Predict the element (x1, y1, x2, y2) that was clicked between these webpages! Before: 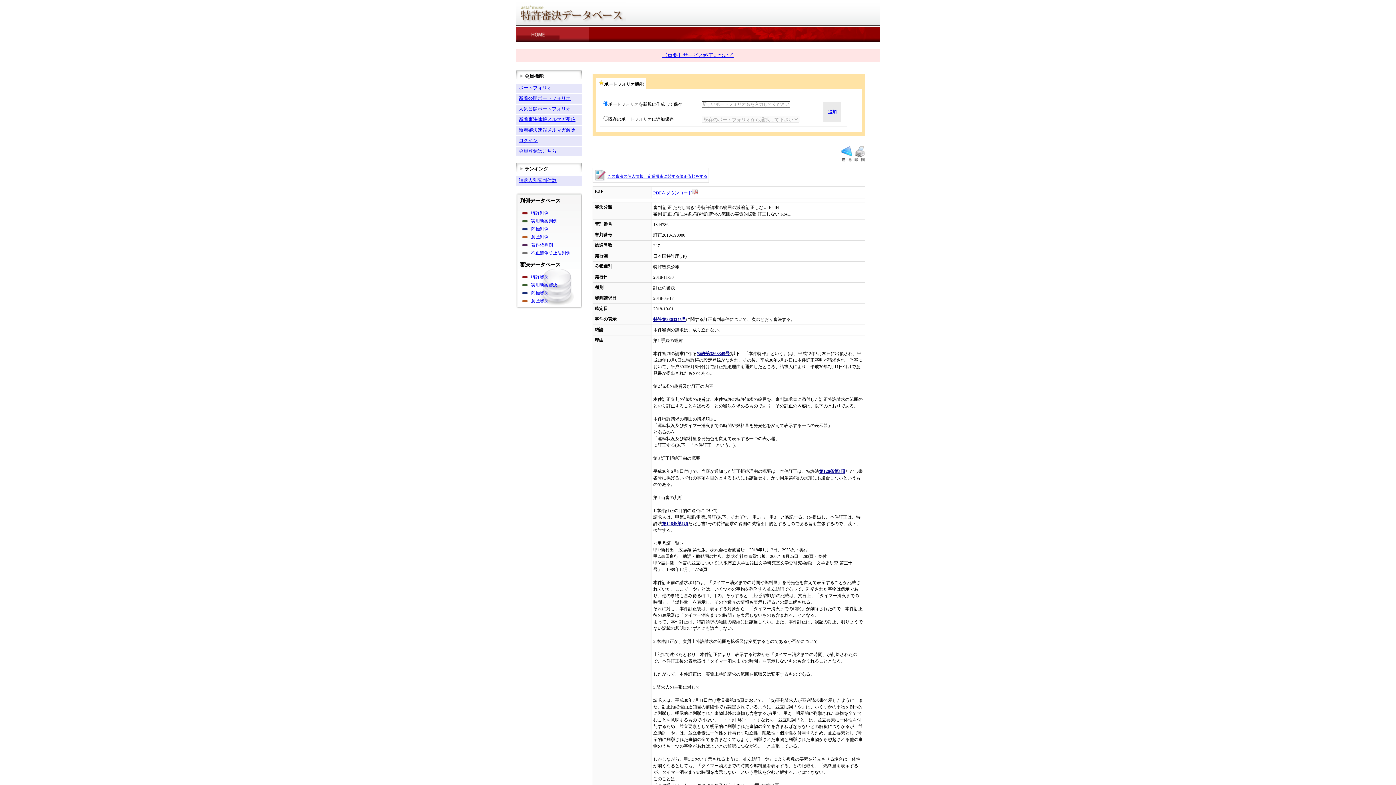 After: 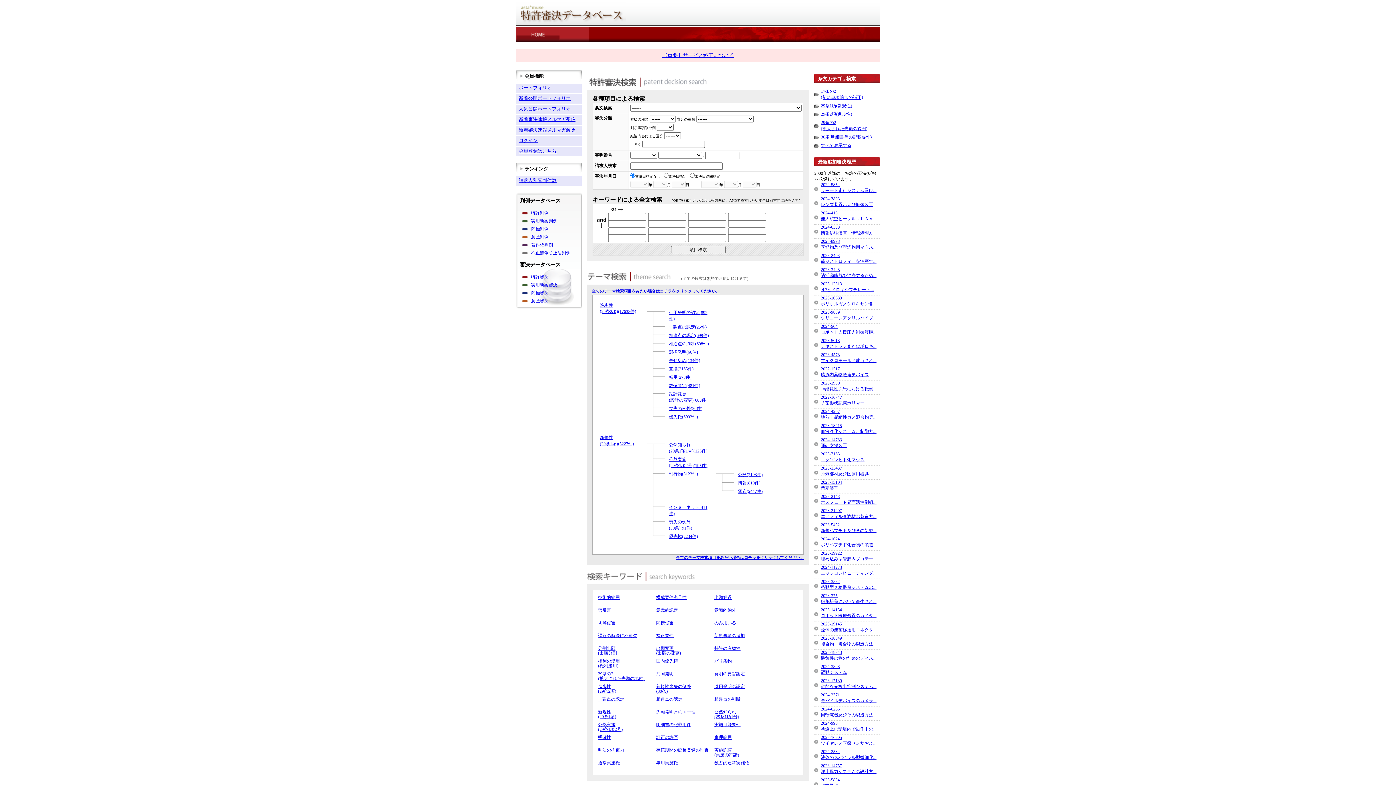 Action: bbox: (521, 274, 574, 280) label: 特許審決